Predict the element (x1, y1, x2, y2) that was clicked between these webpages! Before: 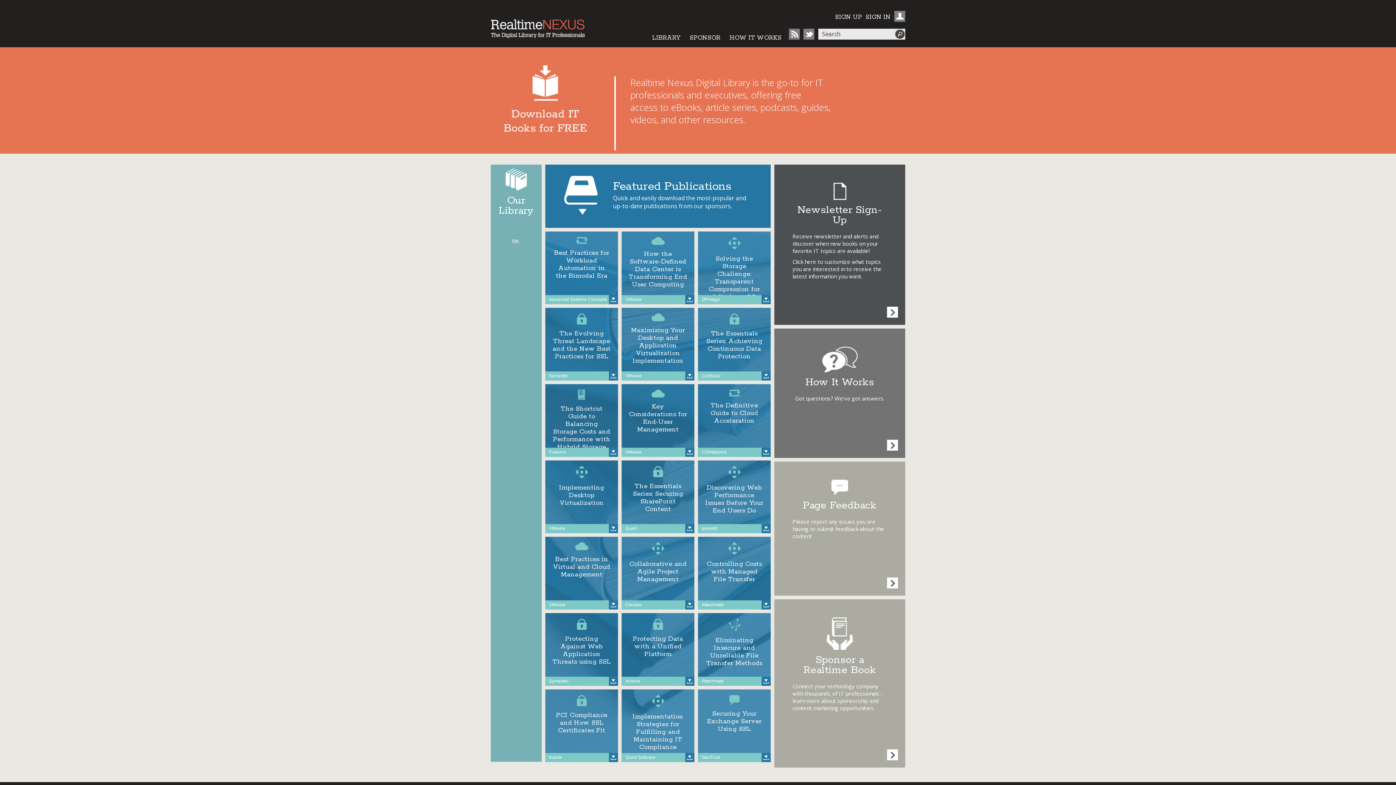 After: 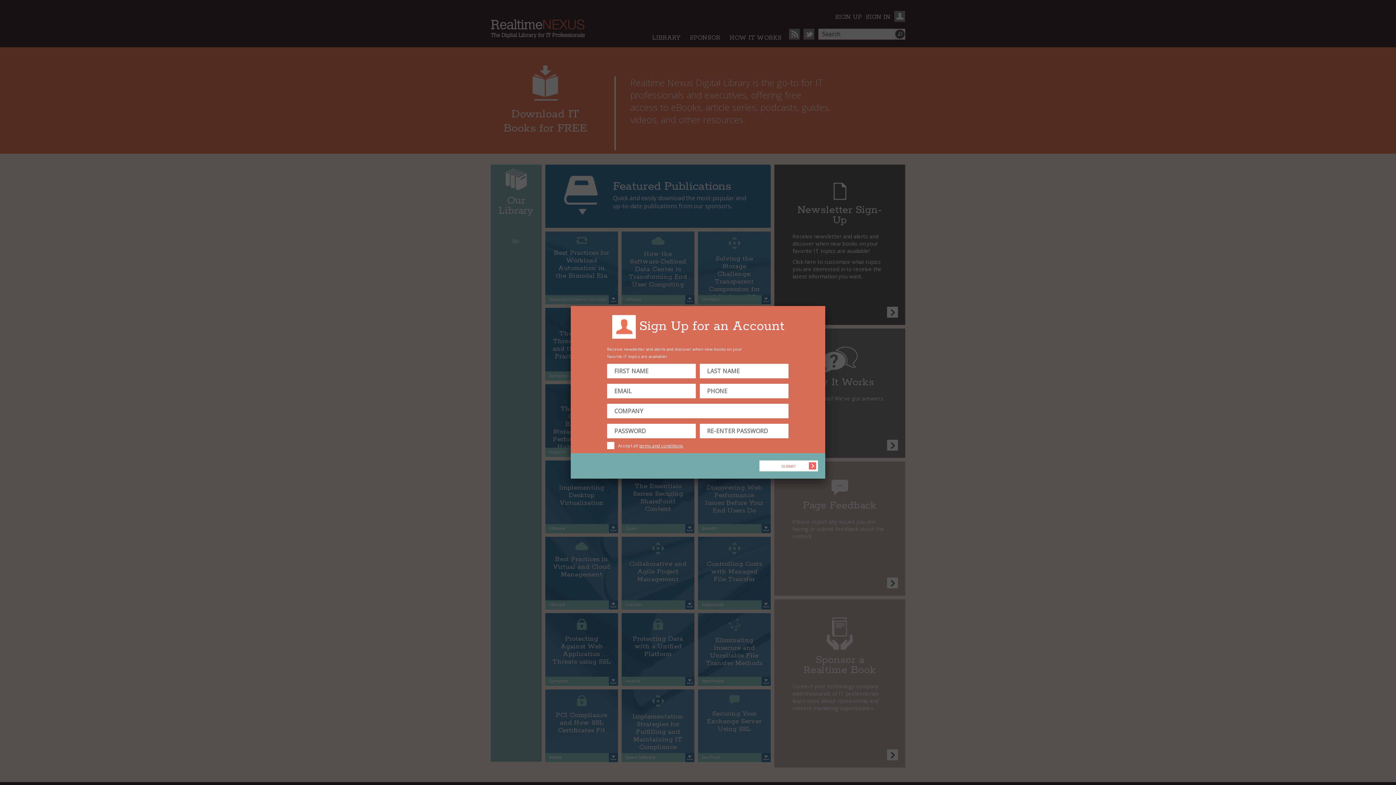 Action: label: SIGN UP bbox: (835, 10, 865, 23)